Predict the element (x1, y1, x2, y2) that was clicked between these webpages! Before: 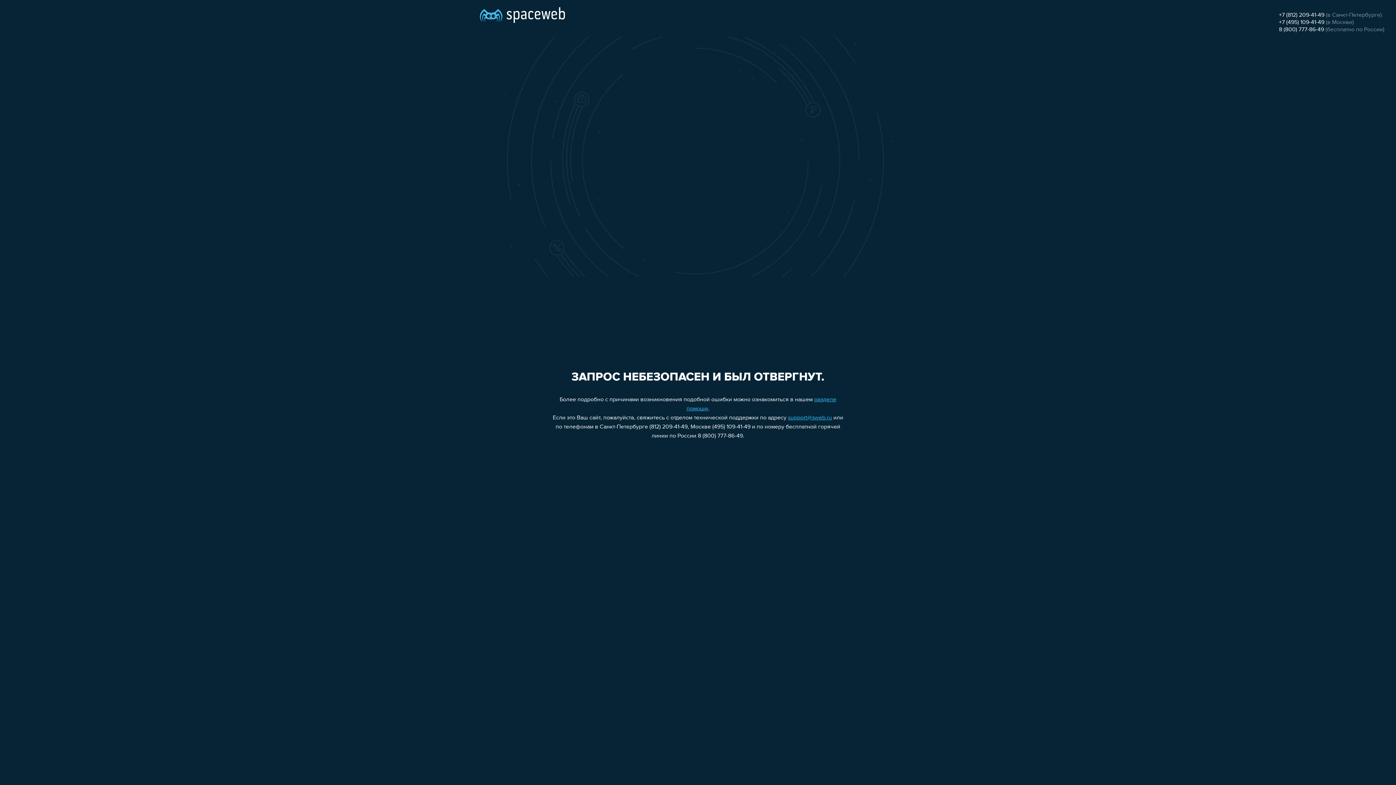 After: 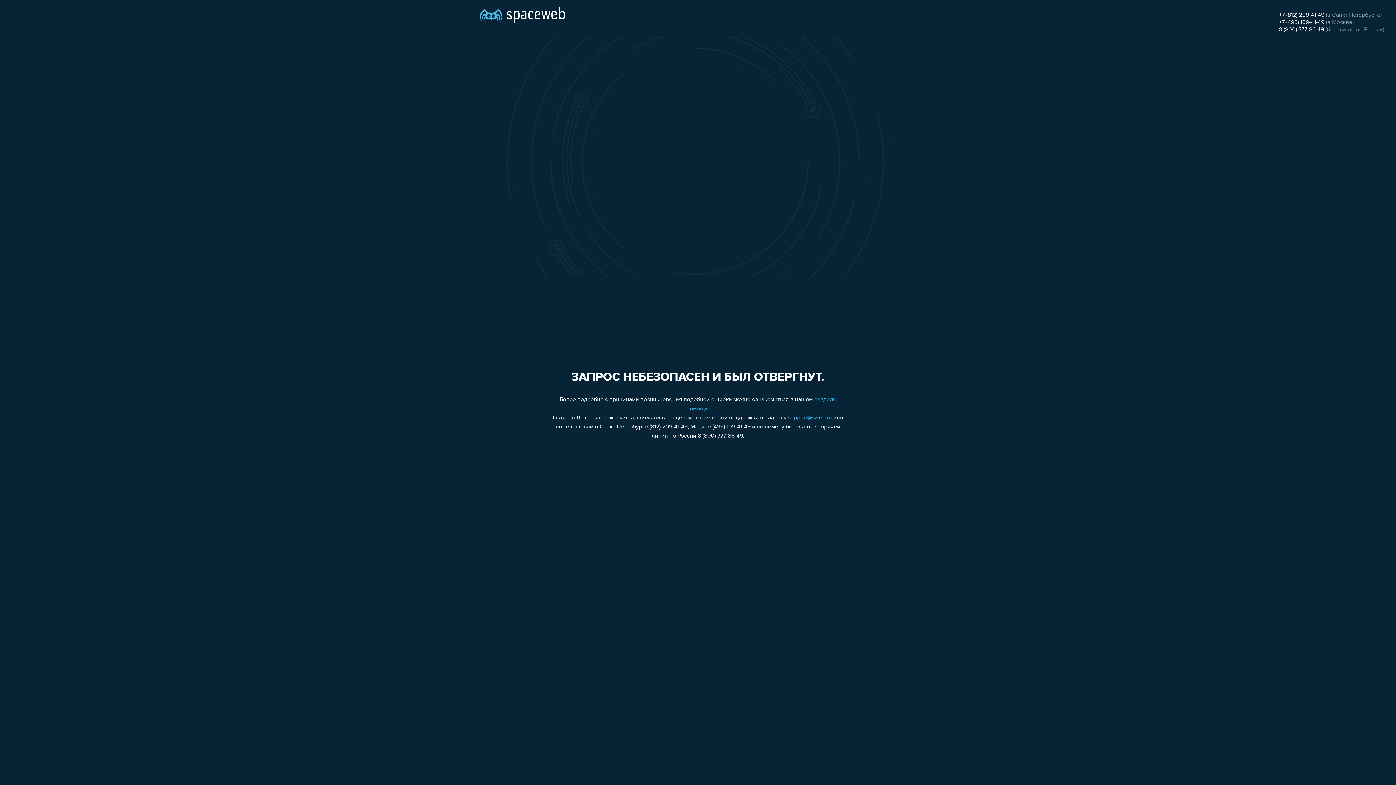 Action: bbox: (788, 415, 832, 421) label: support@sweb.ru